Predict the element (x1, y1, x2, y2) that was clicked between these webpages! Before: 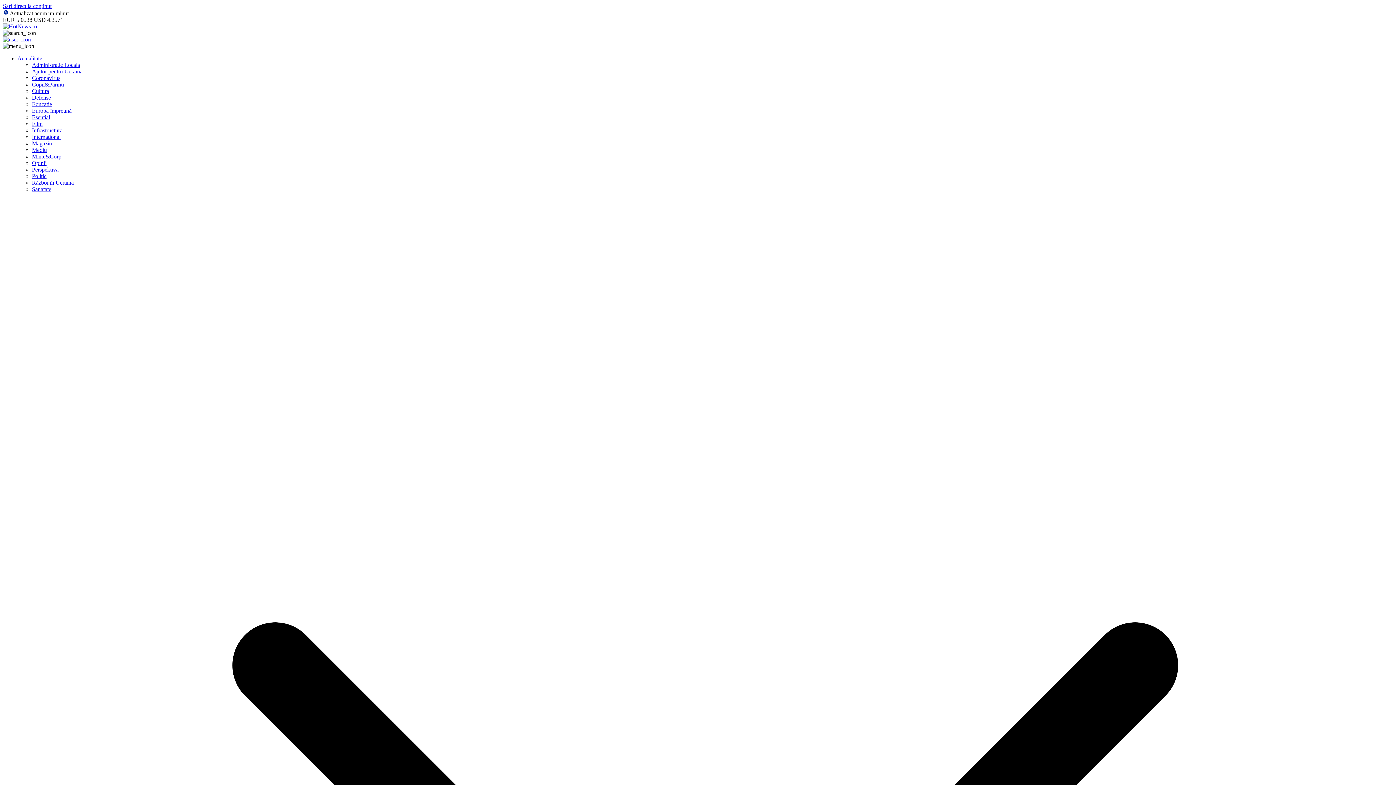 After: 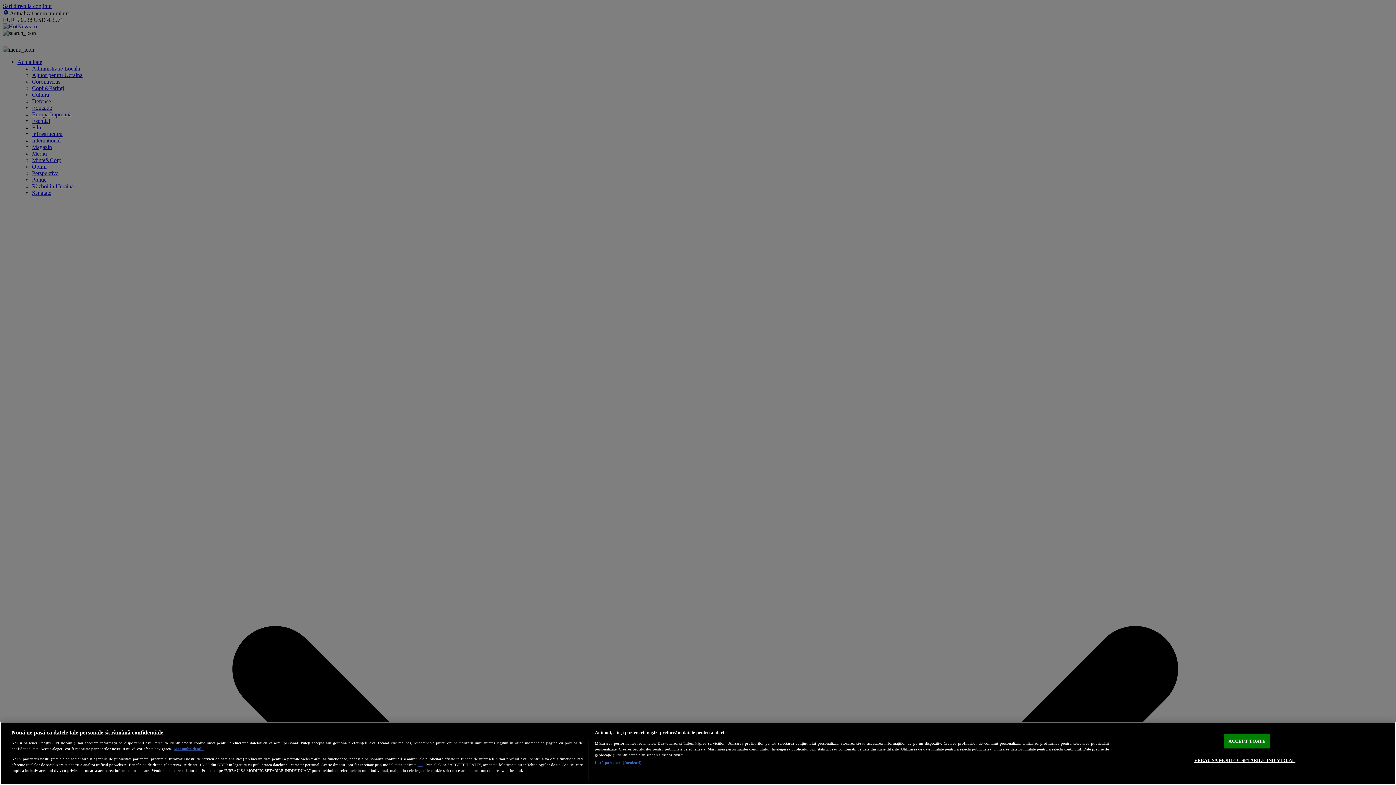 Action: bbox: (32, 81, 64, 87) label: Copii&Părinți